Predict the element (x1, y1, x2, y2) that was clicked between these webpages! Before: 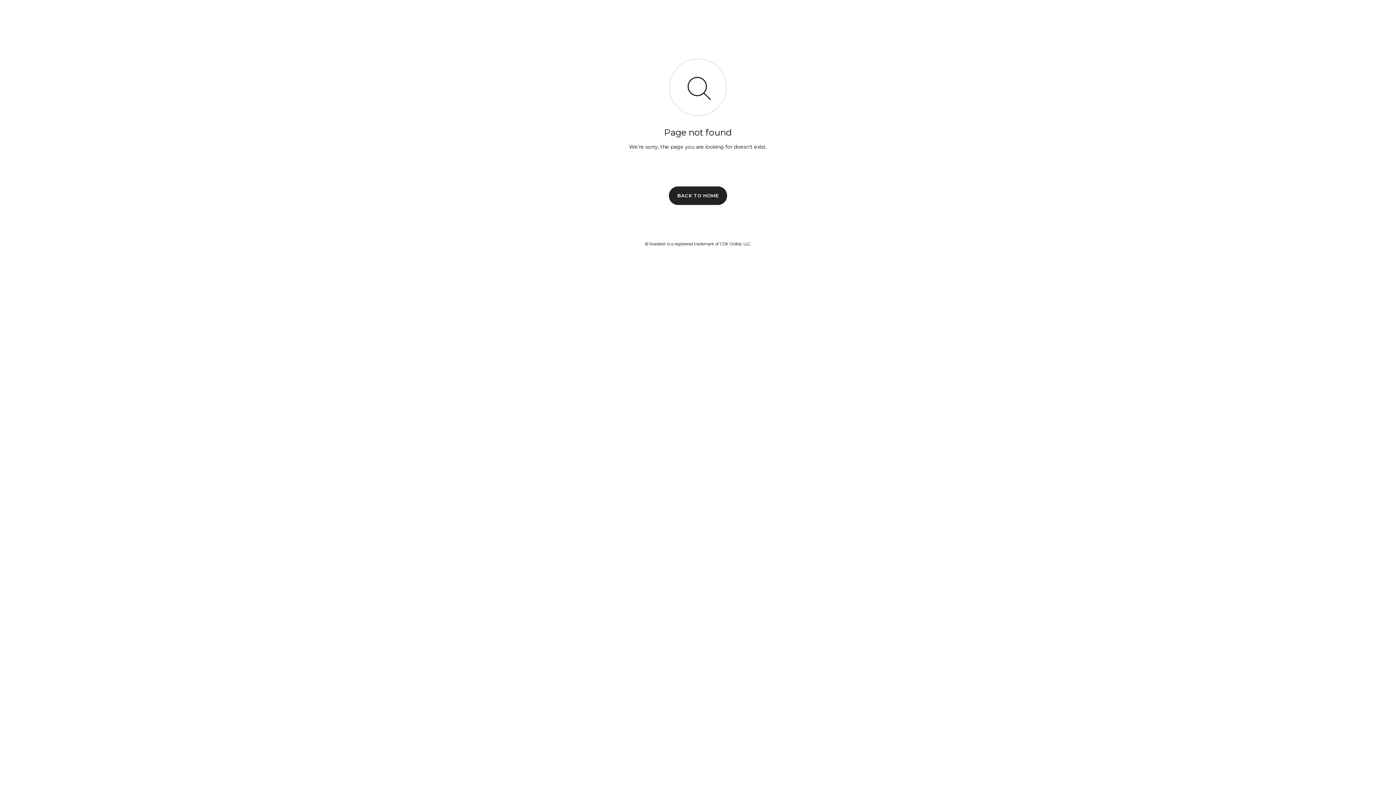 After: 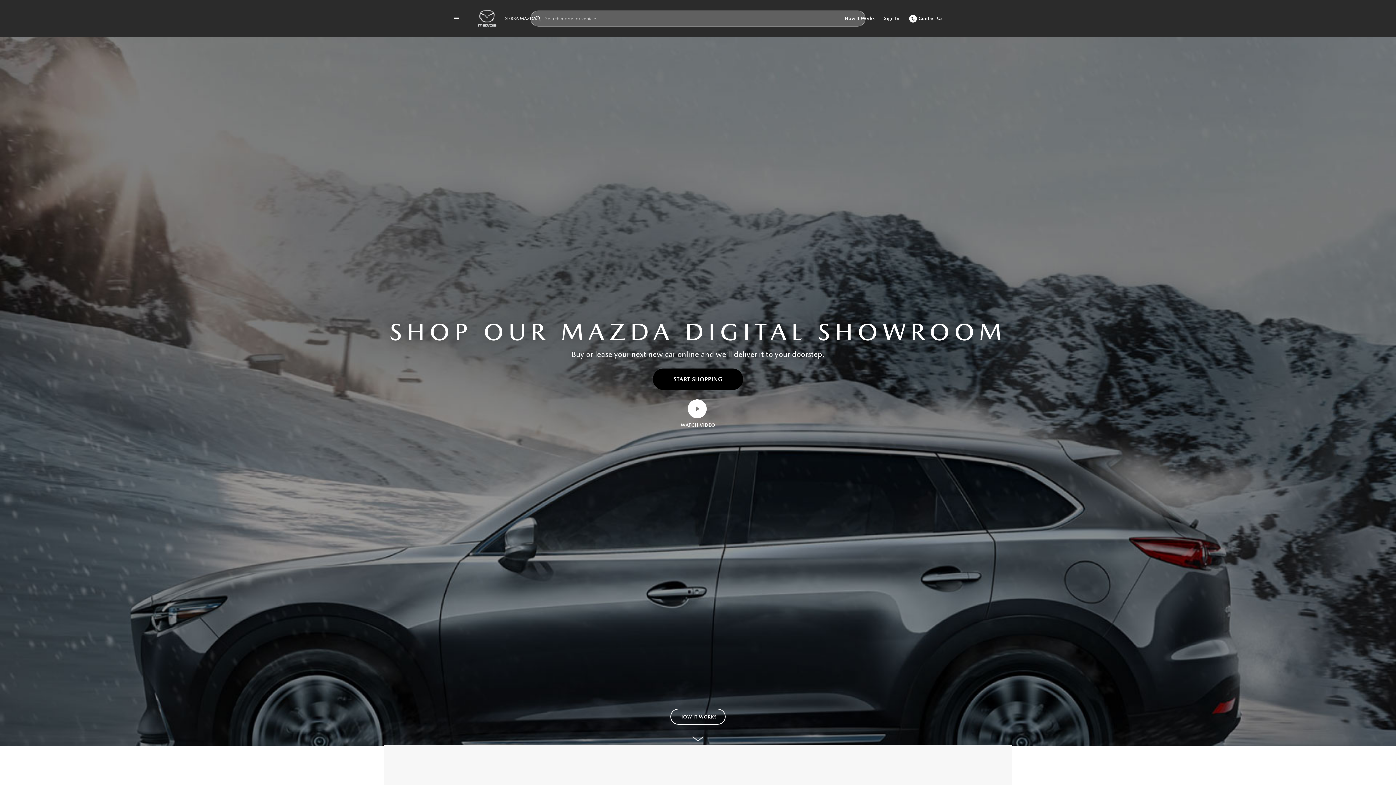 Action: label: BACK TO HOME bbox: (669, 186, 727, 204)